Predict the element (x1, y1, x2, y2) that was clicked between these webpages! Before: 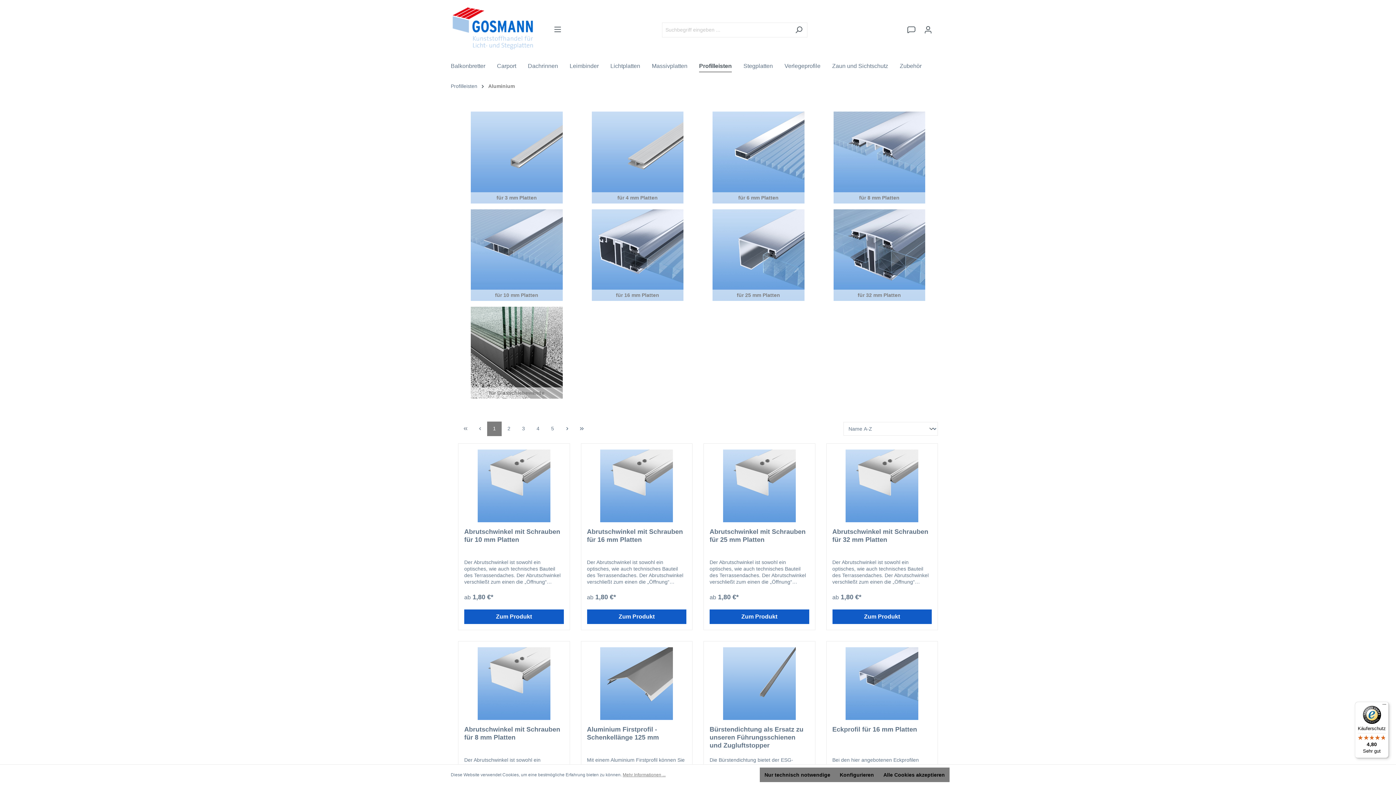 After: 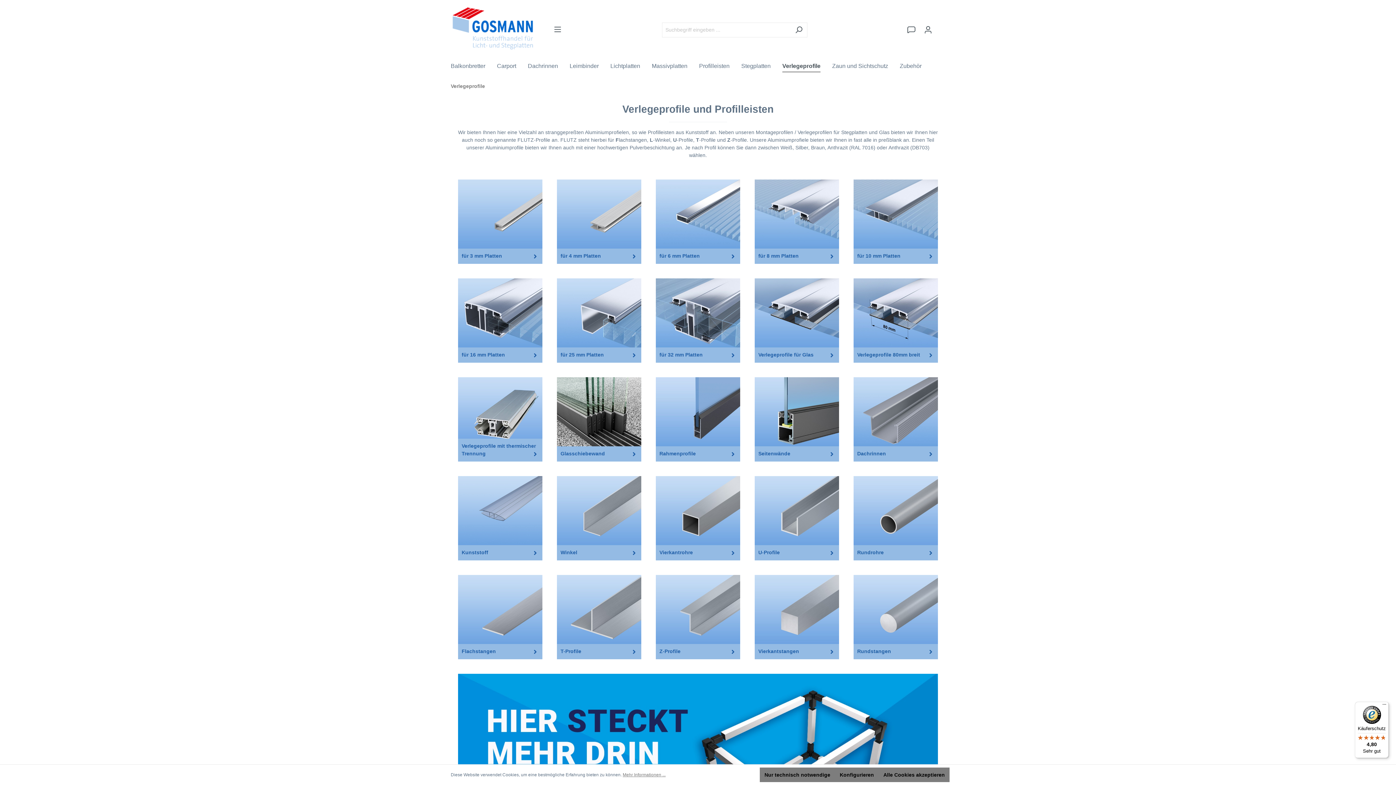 Action: label: Verlegeprofile bbox: (784, 58, 832, 75)